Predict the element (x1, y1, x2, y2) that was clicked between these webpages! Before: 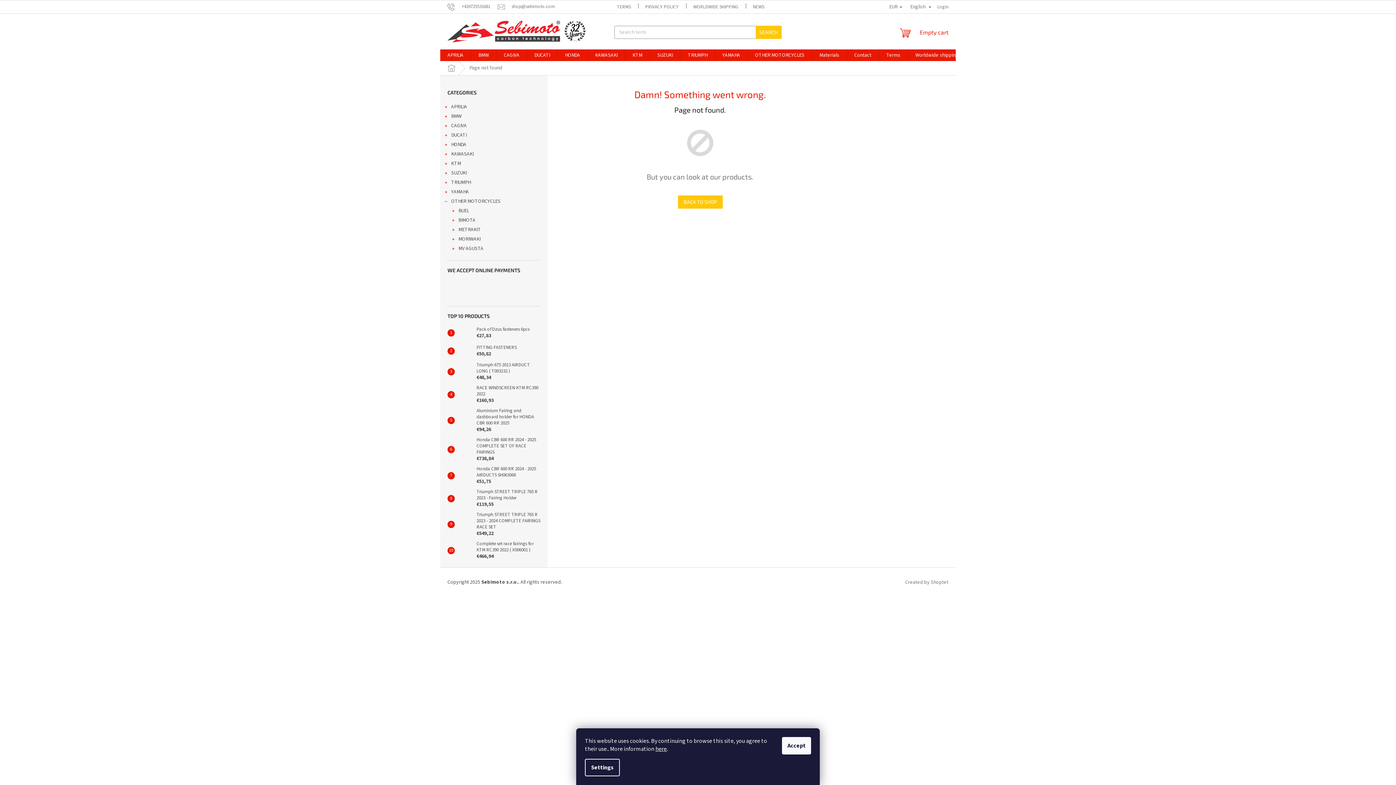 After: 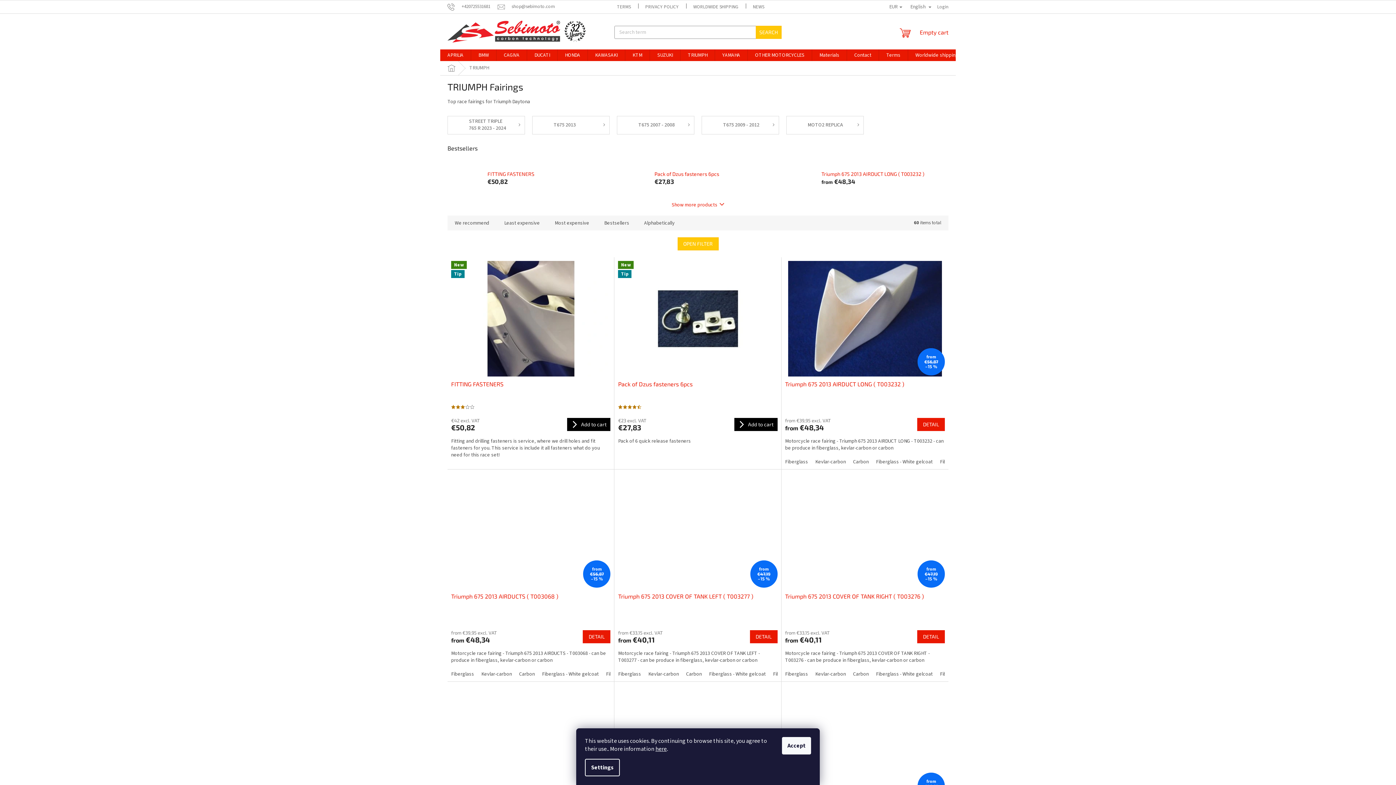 Action: label: TRIUMPH
  bbox: (440, 177, 547, 187)